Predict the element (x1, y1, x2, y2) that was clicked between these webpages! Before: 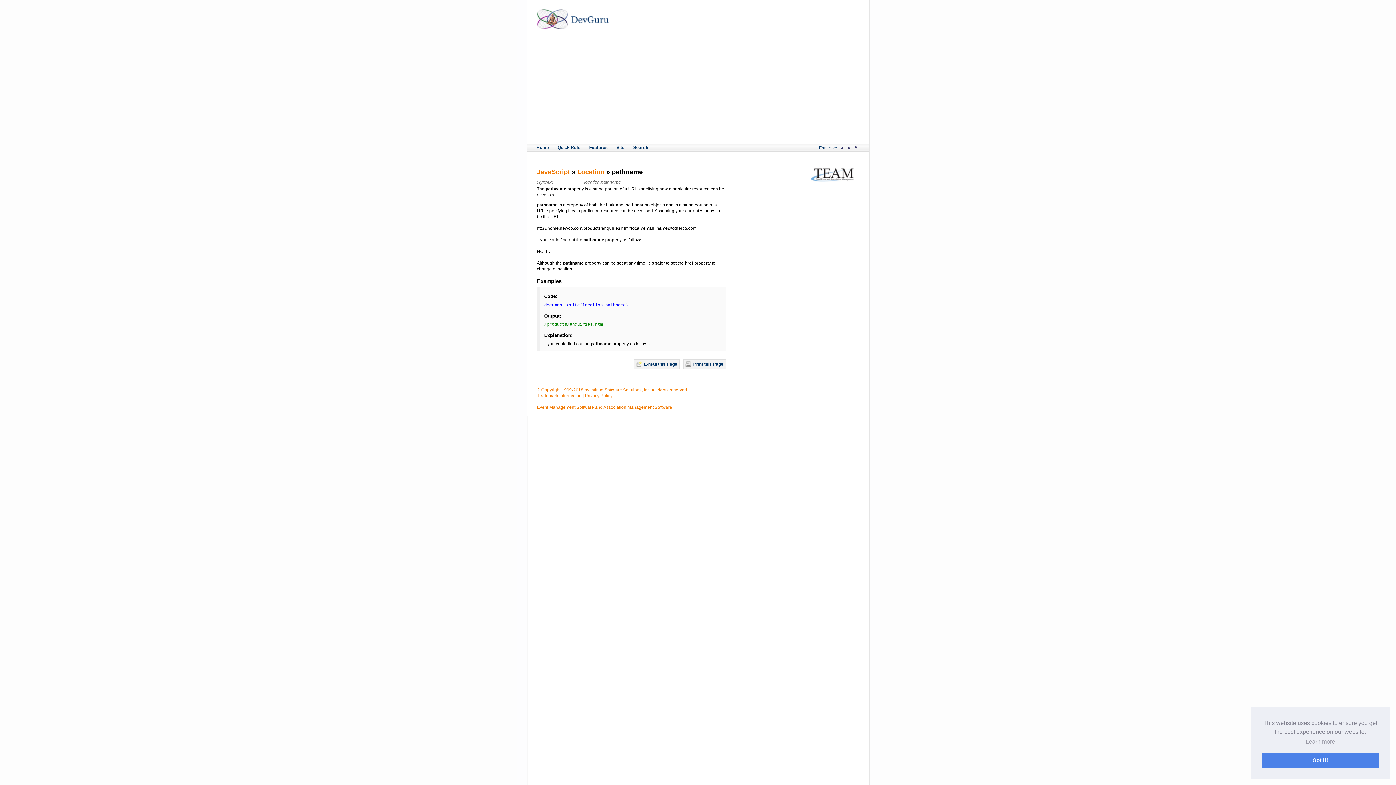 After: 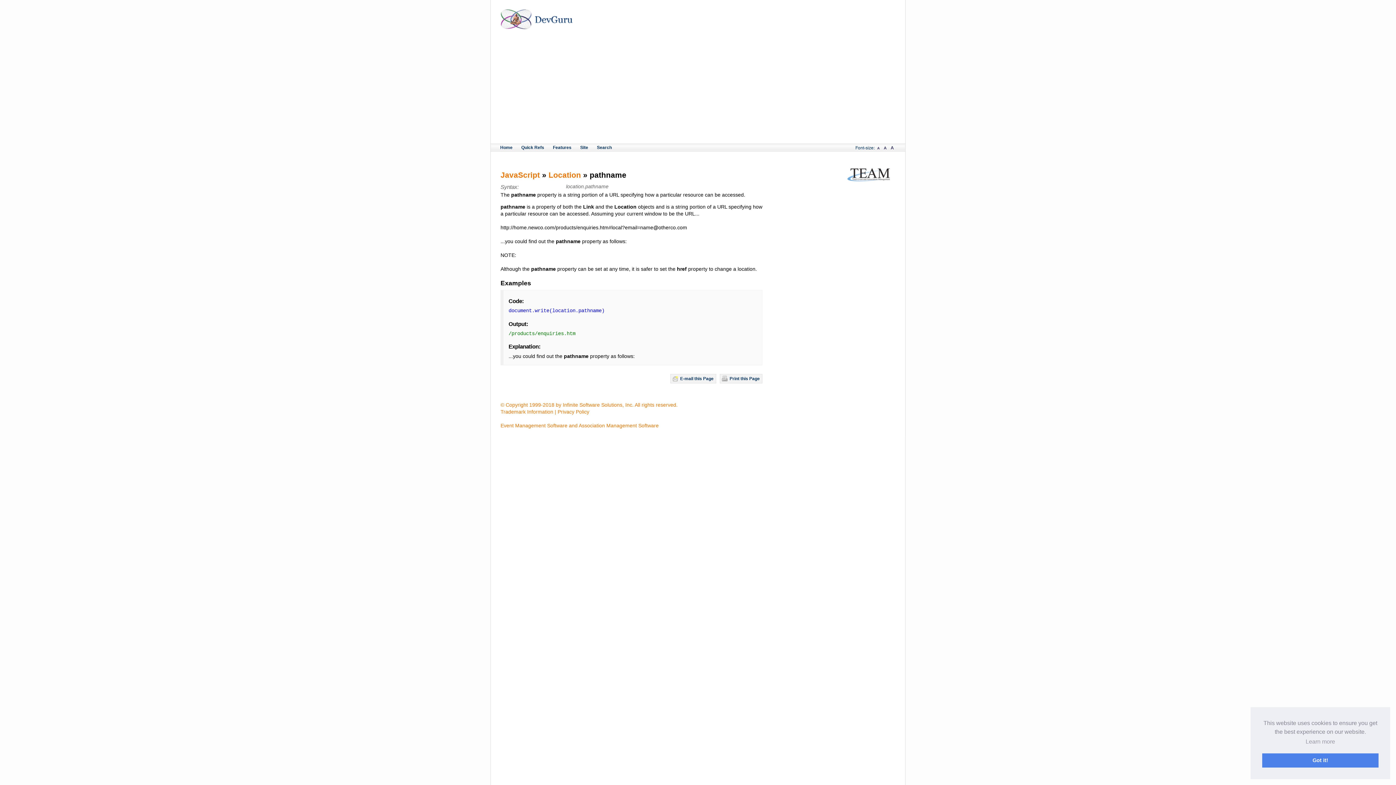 Action: label: A bbox: (854, 145, 857, 150)